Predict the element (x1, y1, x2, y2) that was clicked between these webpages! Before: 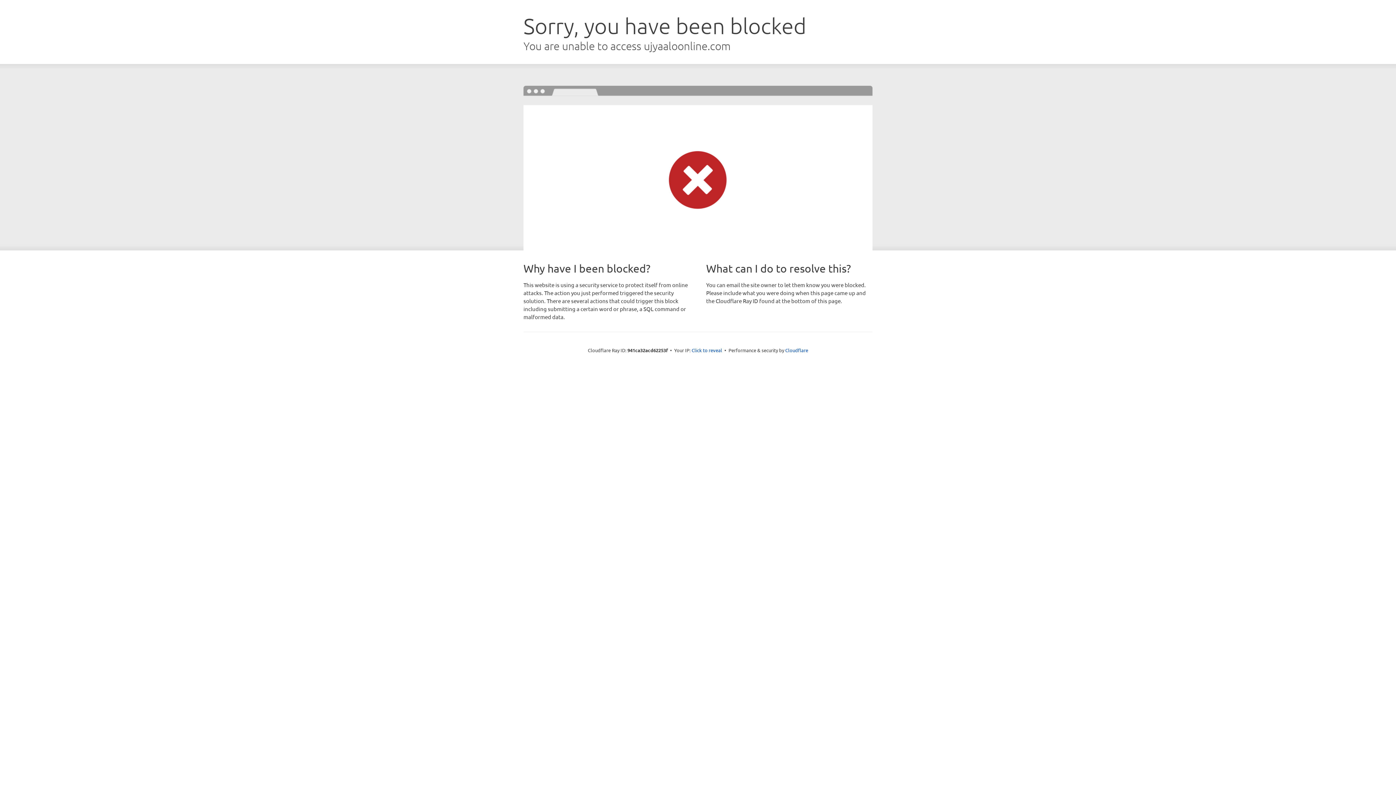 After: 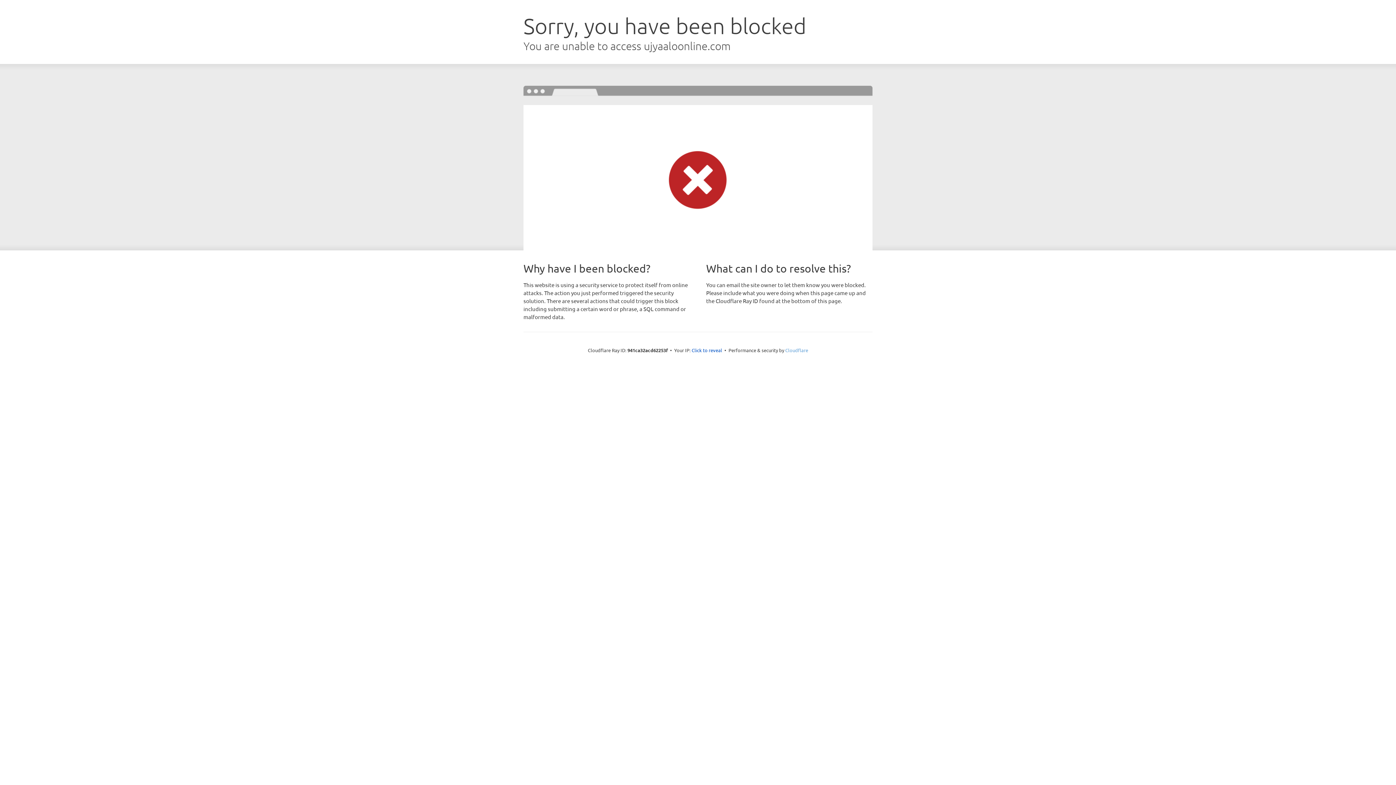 Action: bbox: (785, 347, 808, 353) label: Cloudflare